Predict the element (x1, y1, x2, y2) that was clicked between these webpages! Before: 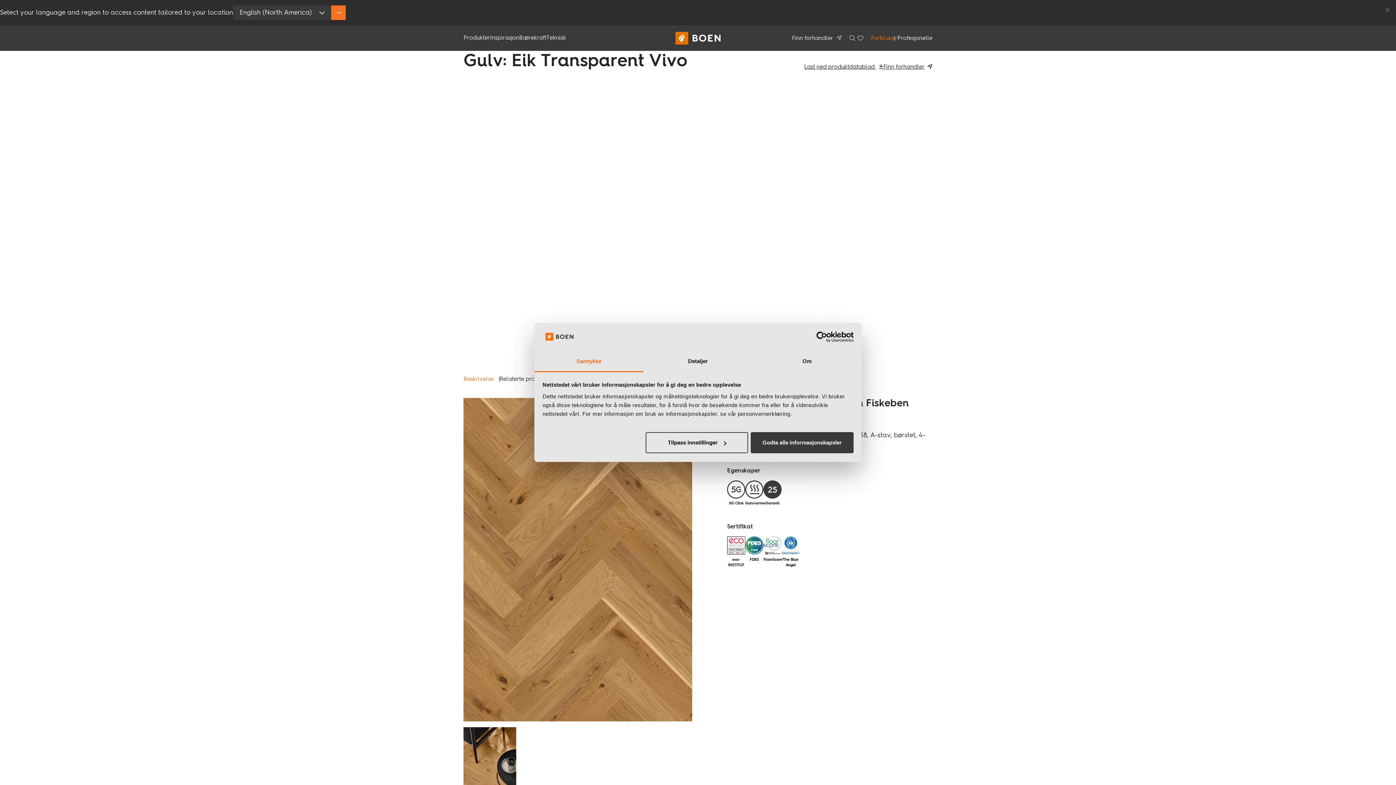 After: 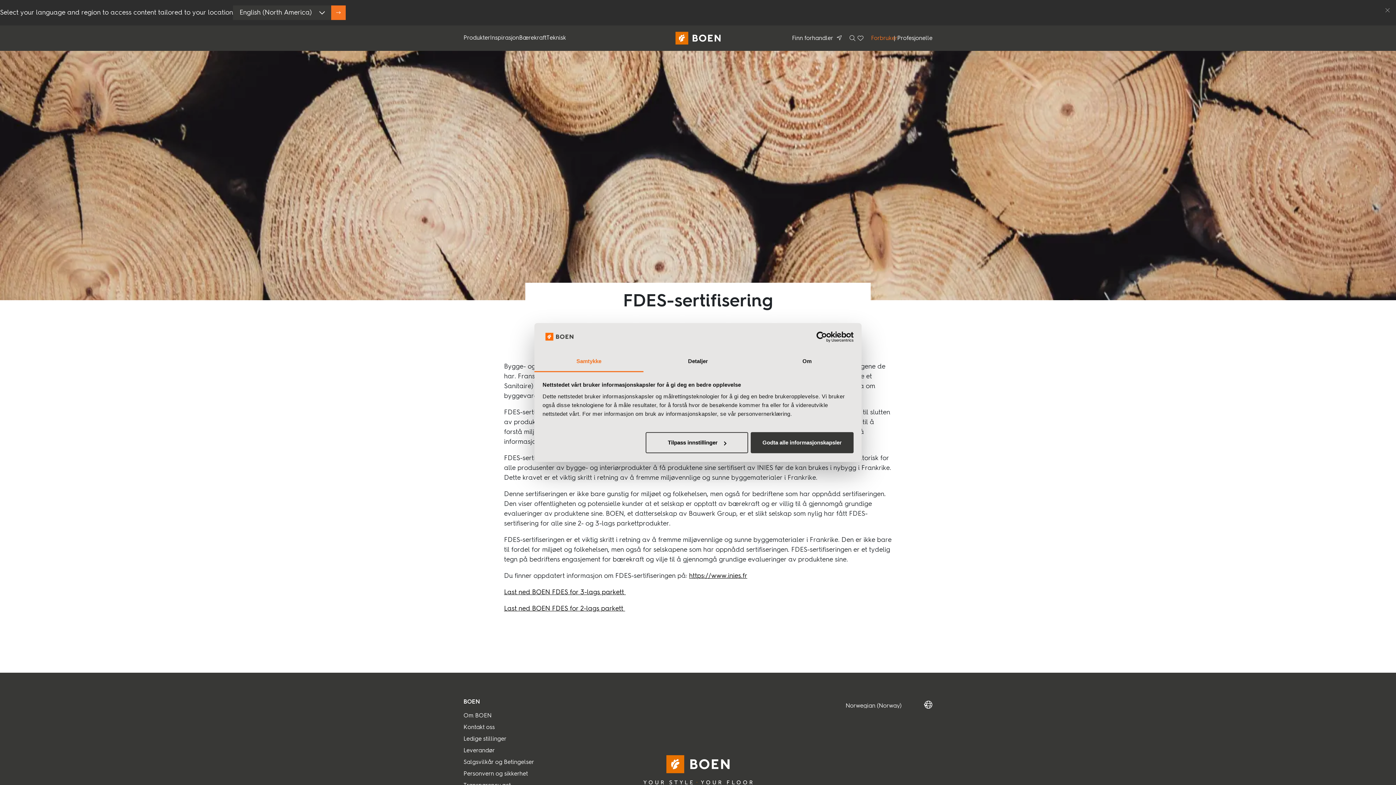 Action: bbox: (745, 536, 763, 555)